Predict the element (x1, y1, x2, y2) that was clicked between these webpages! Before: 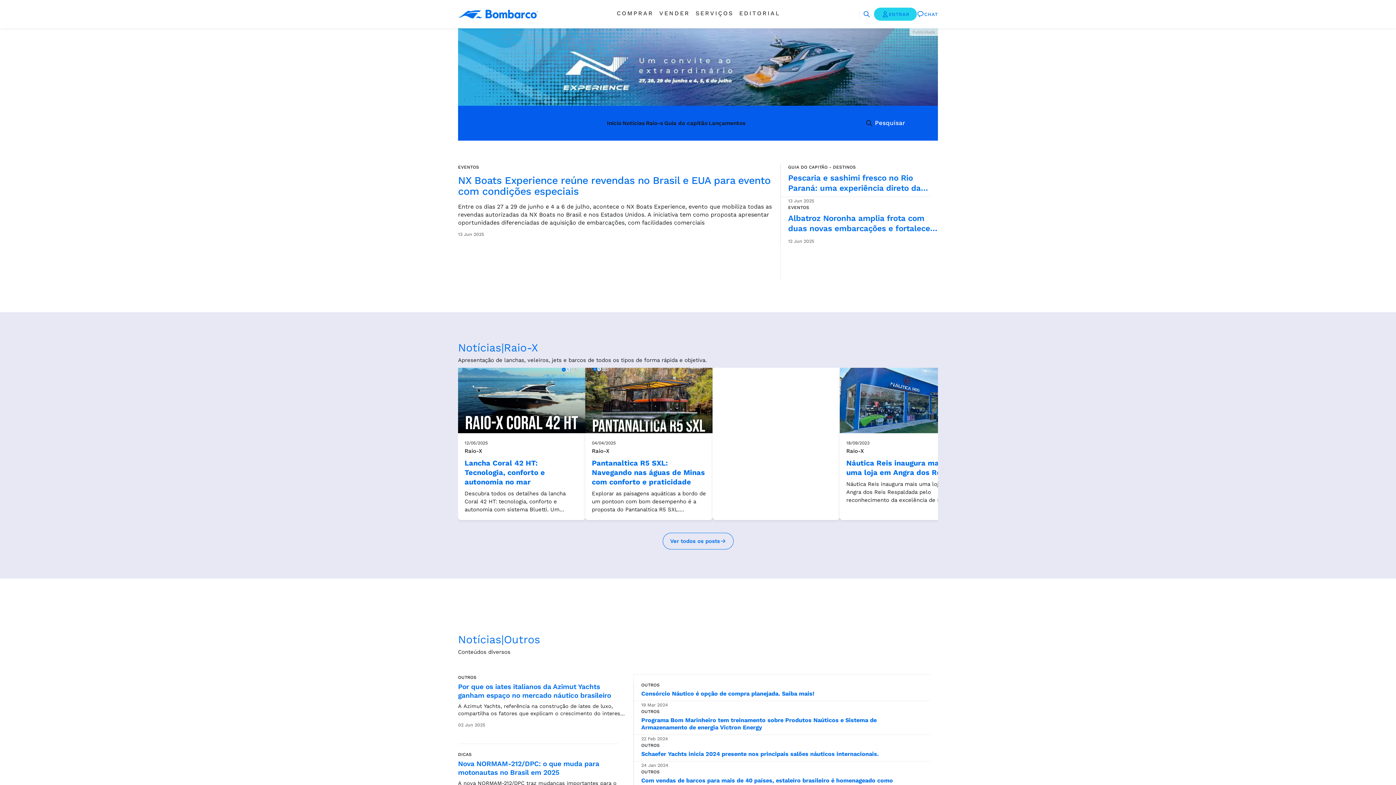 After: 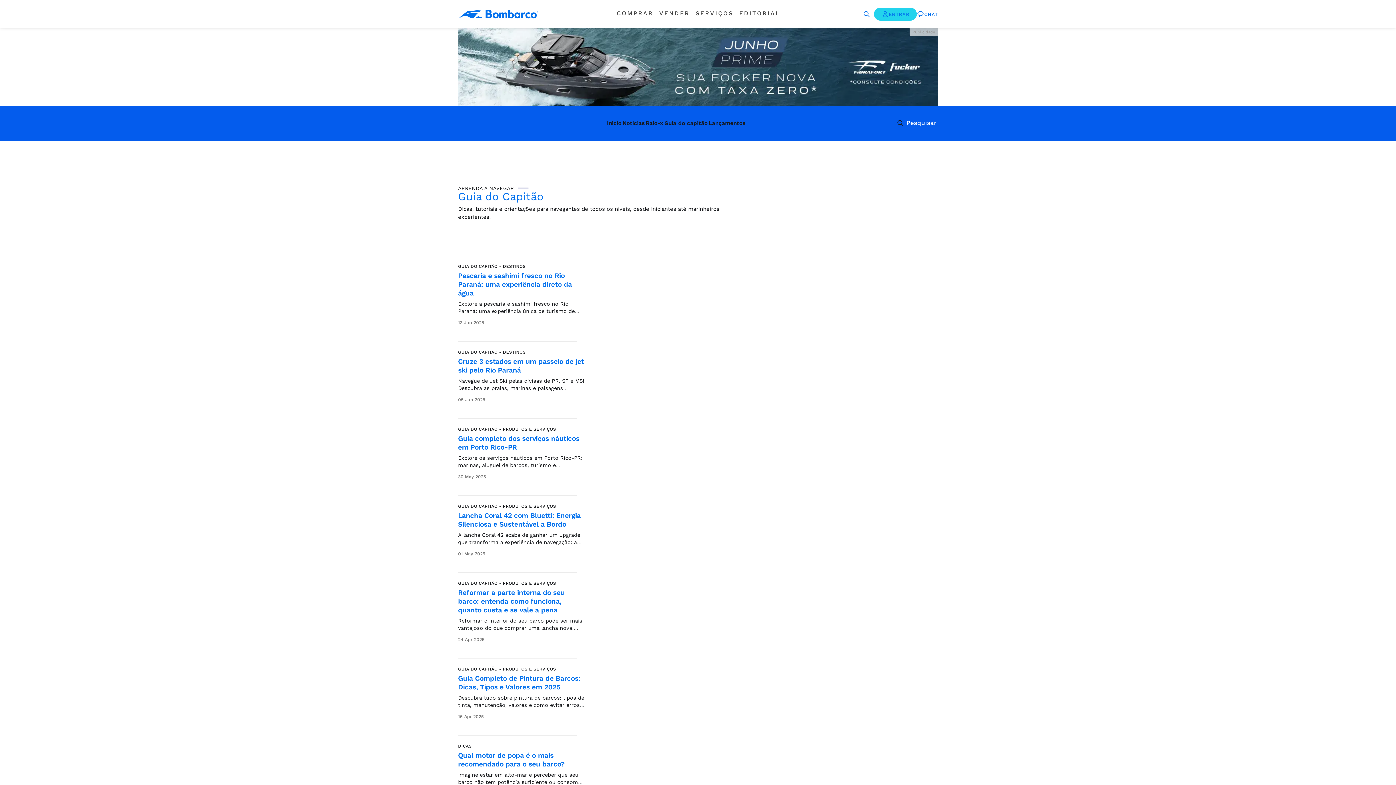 Action: bbox: (664, 117, 707, 126) label: Guia do capitão